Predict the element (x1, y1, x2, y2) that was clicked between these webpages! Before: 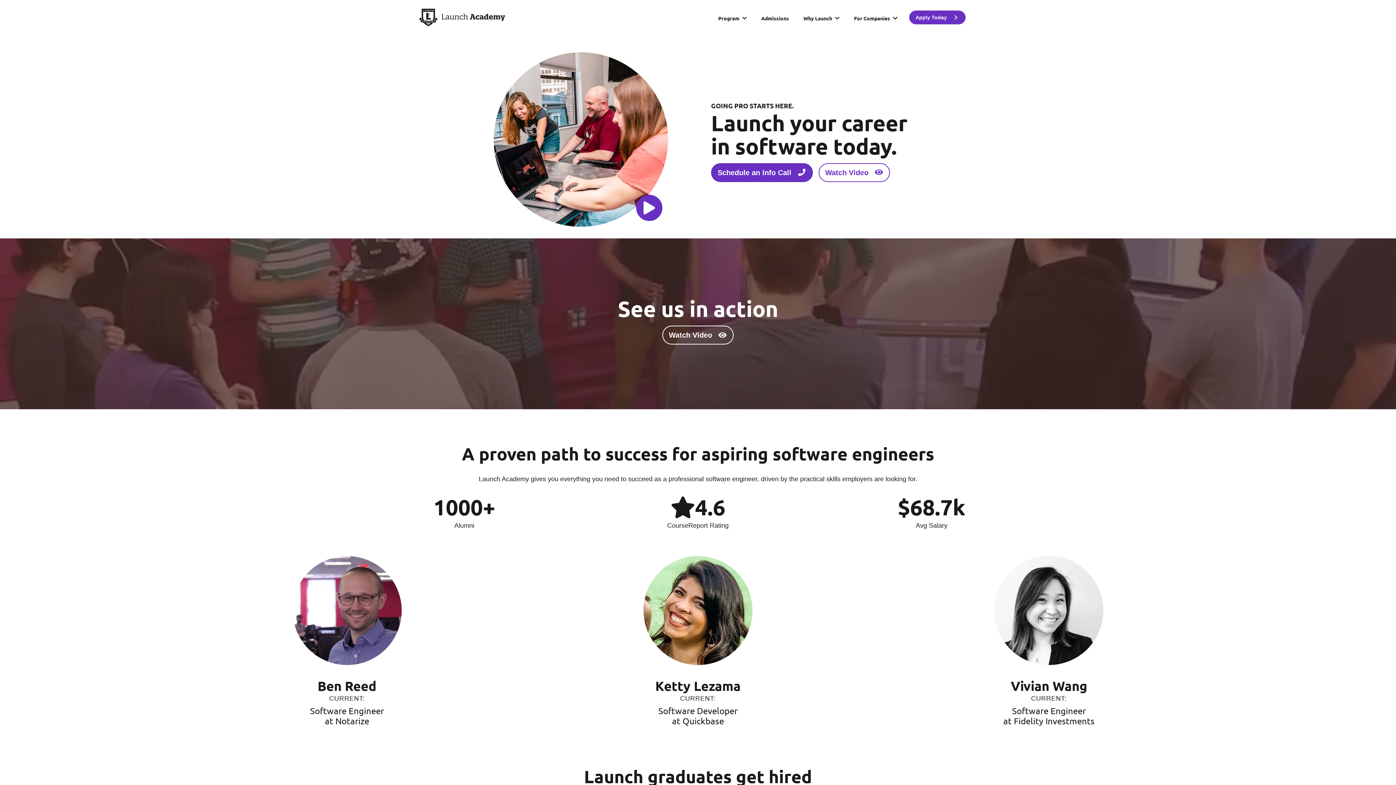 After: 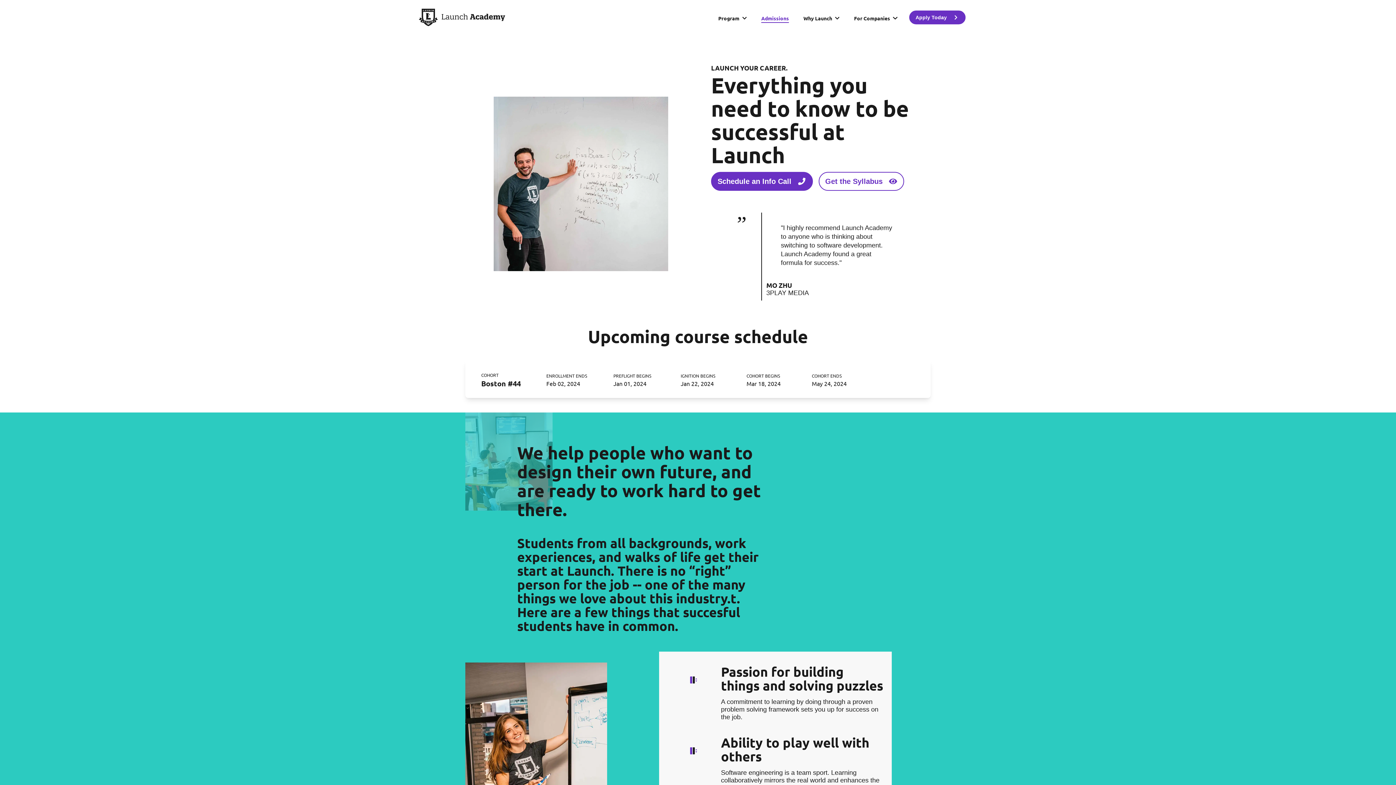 Action: bbox: (761, 15, 789, 22) label: Admissions